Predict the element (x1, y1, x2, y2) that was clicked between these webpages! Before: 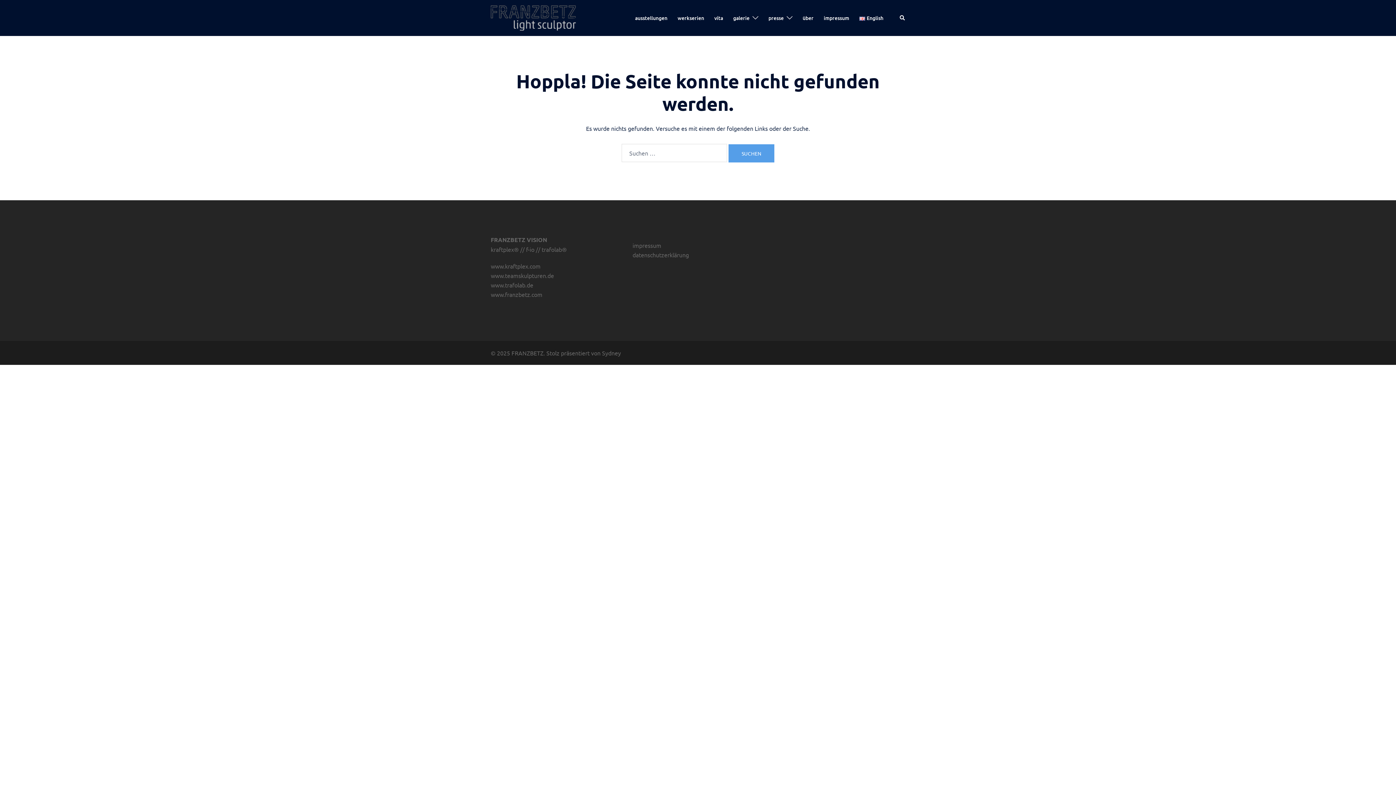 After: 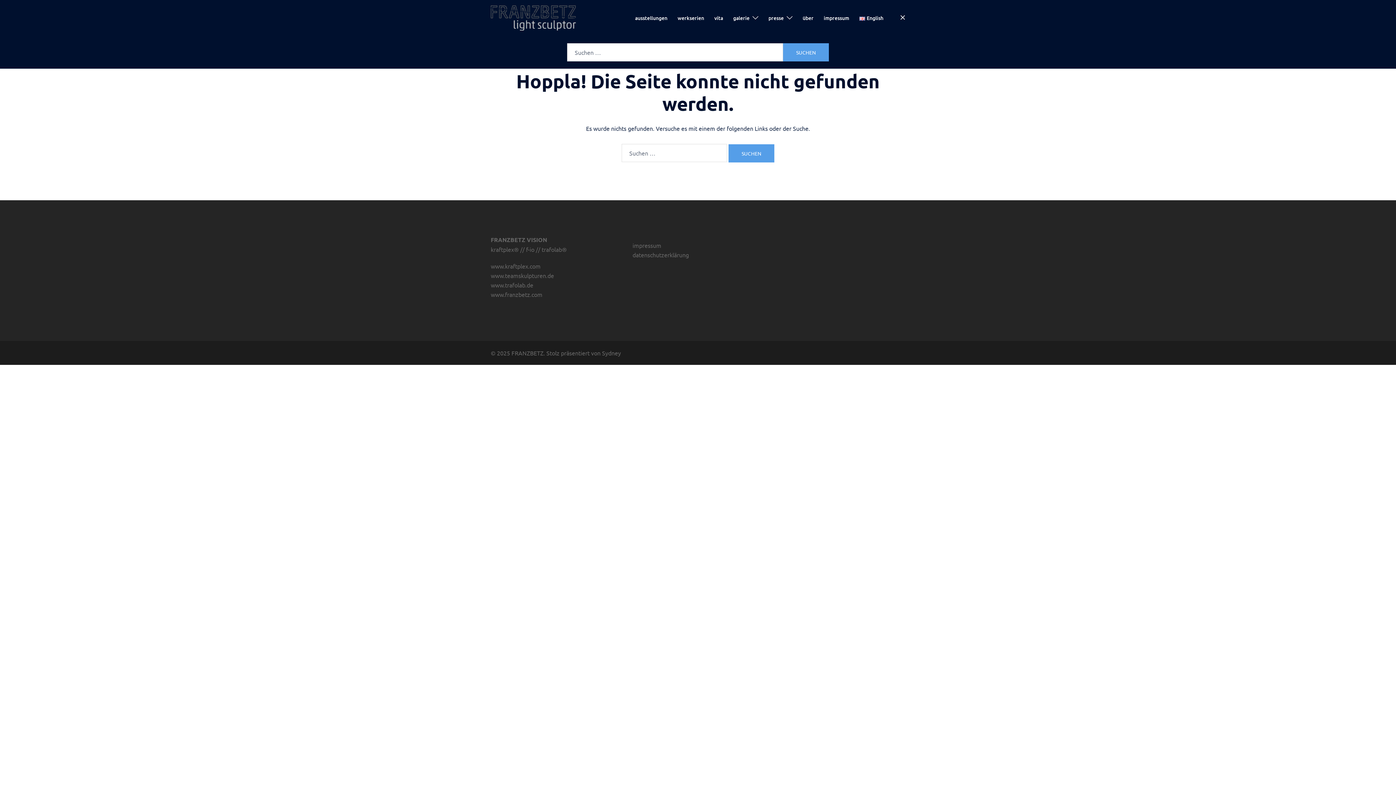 Action: bbox: (899, 14, 905, 21) label: Suche